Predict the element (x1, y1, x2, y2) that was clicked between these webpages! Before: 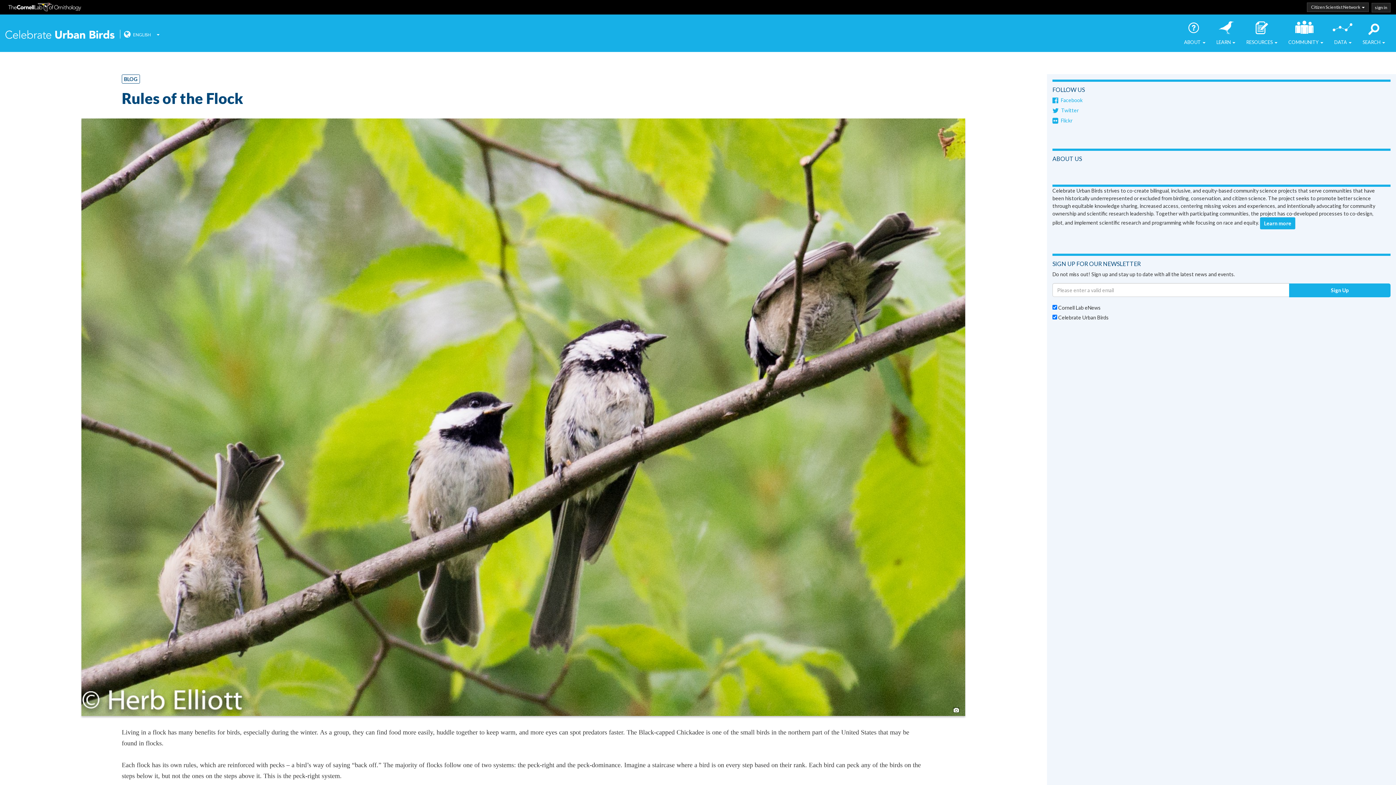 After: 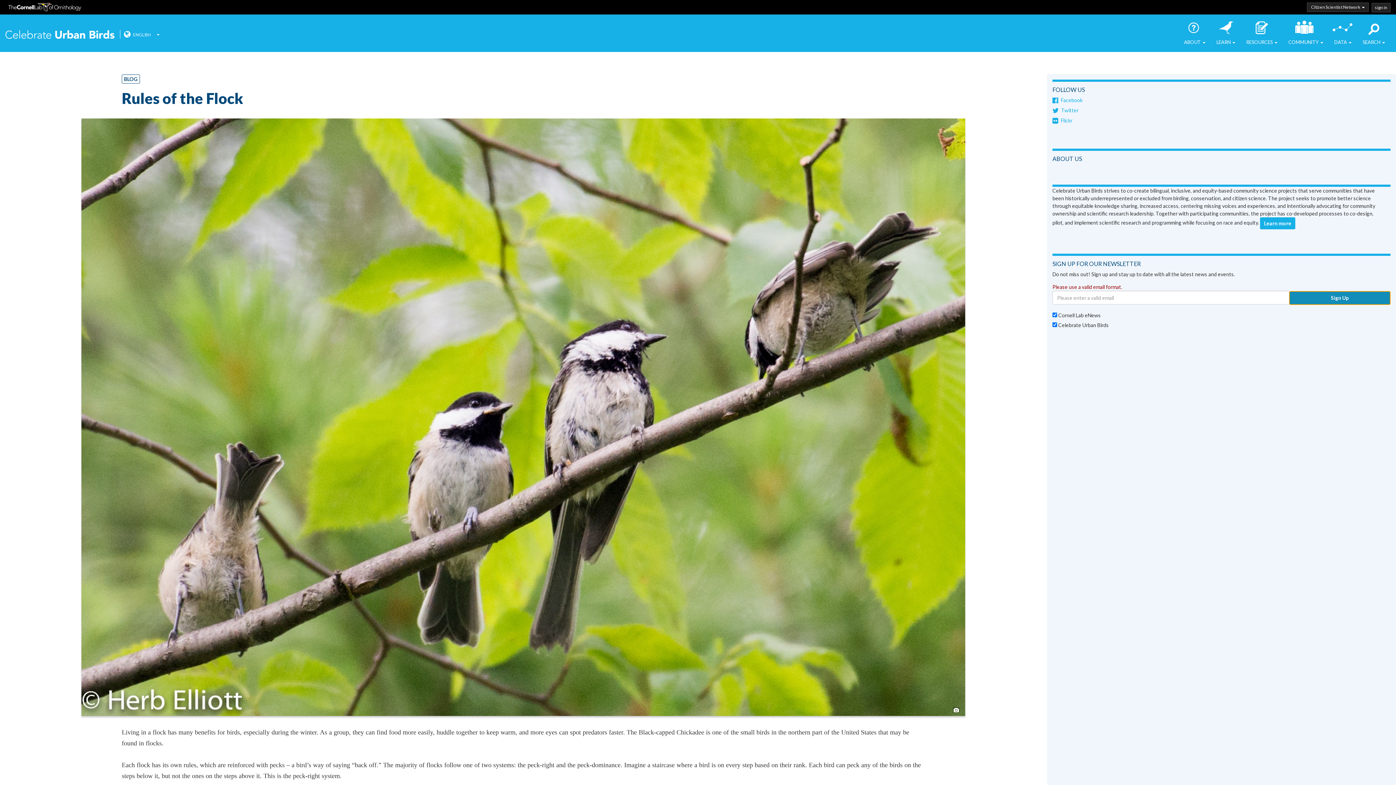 Action: label: Sign Up bbox: (1289, 283, 1390, 297)